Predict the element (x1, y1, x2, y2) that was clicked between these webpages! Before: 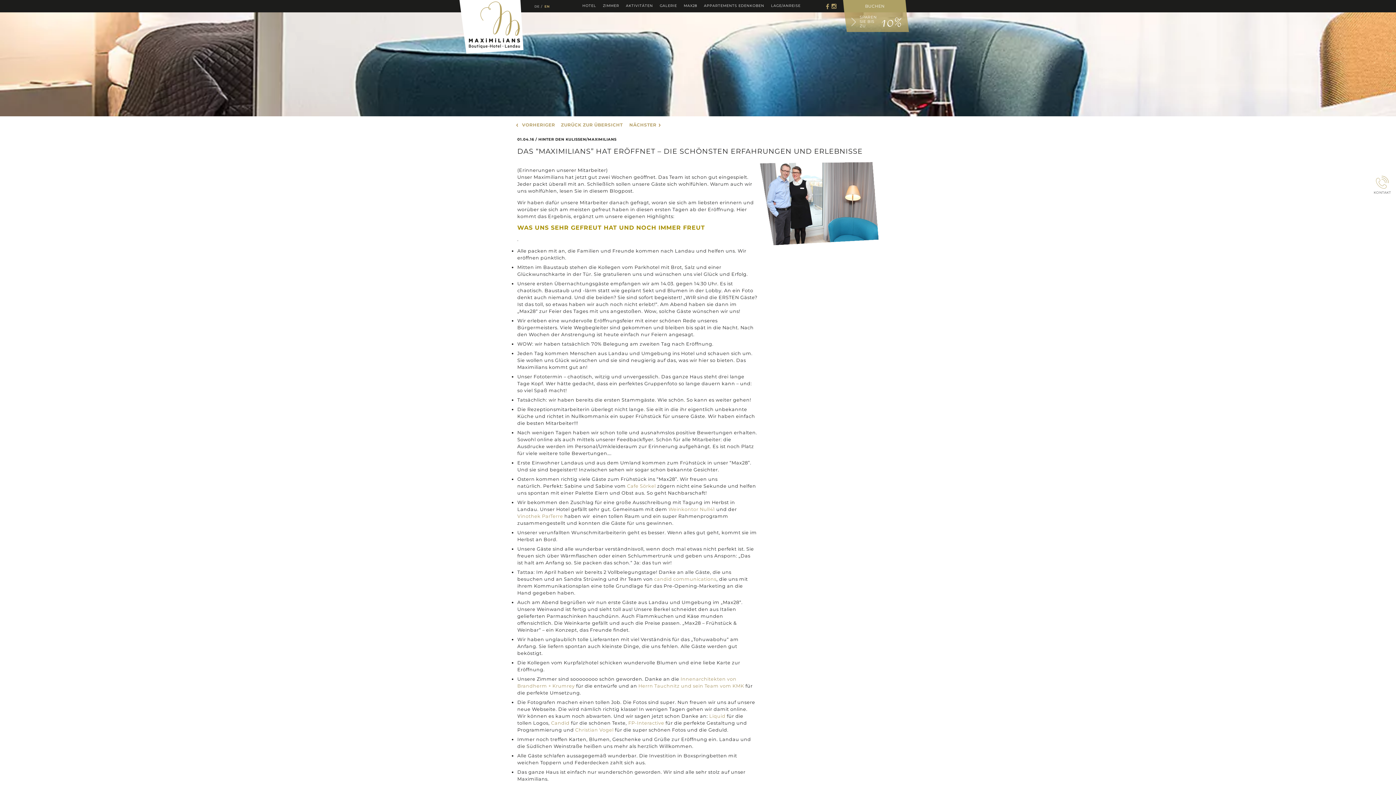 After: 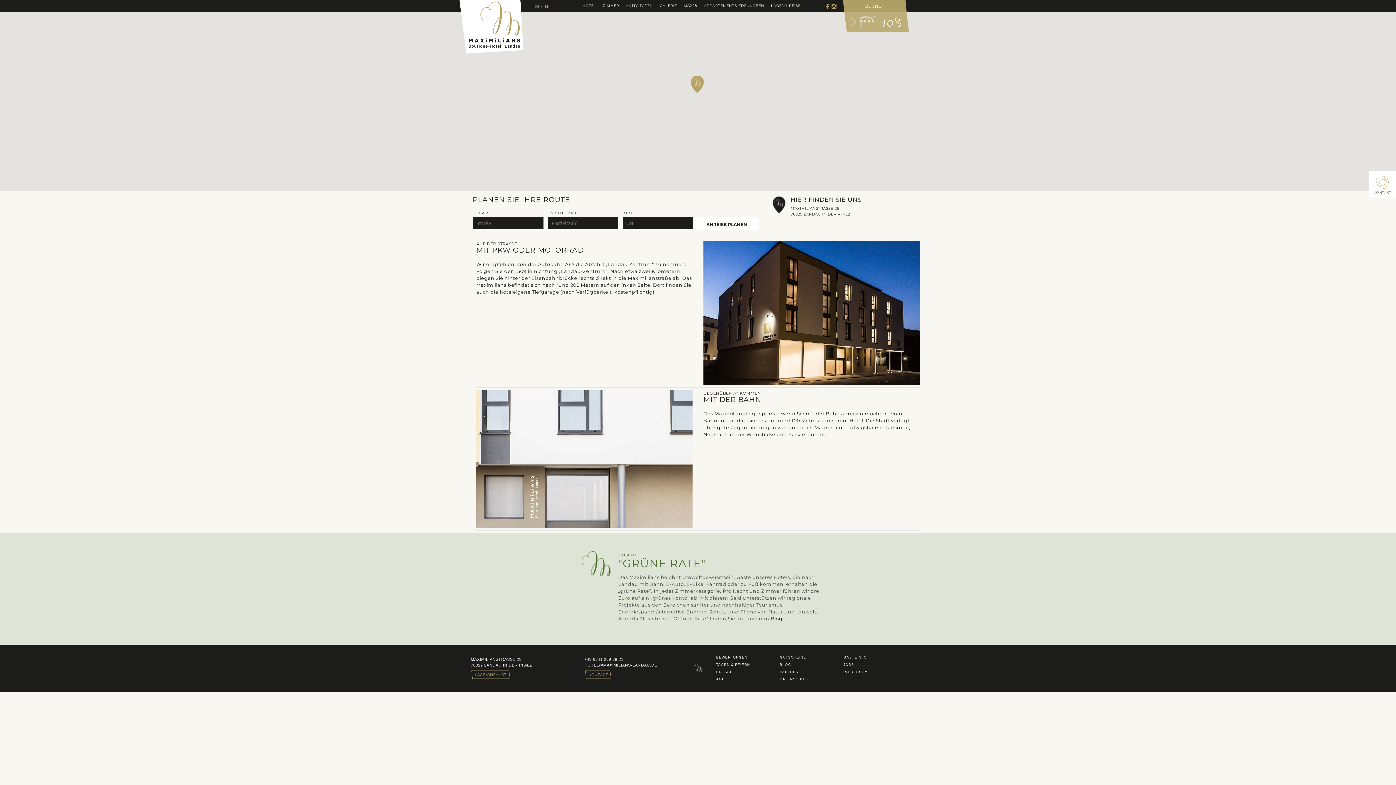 Action: bbox: (768, 0, 803, 11) label: LAGE/ANREISE